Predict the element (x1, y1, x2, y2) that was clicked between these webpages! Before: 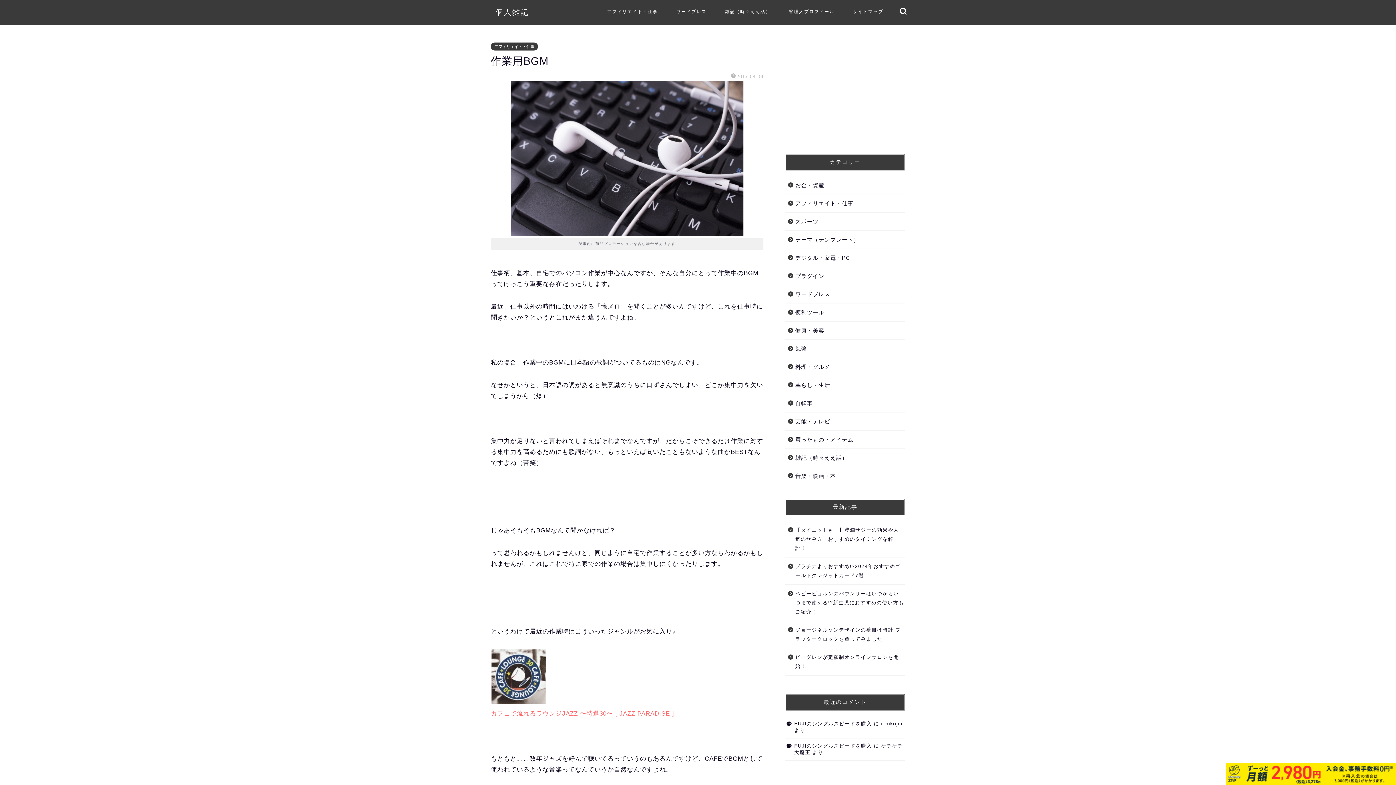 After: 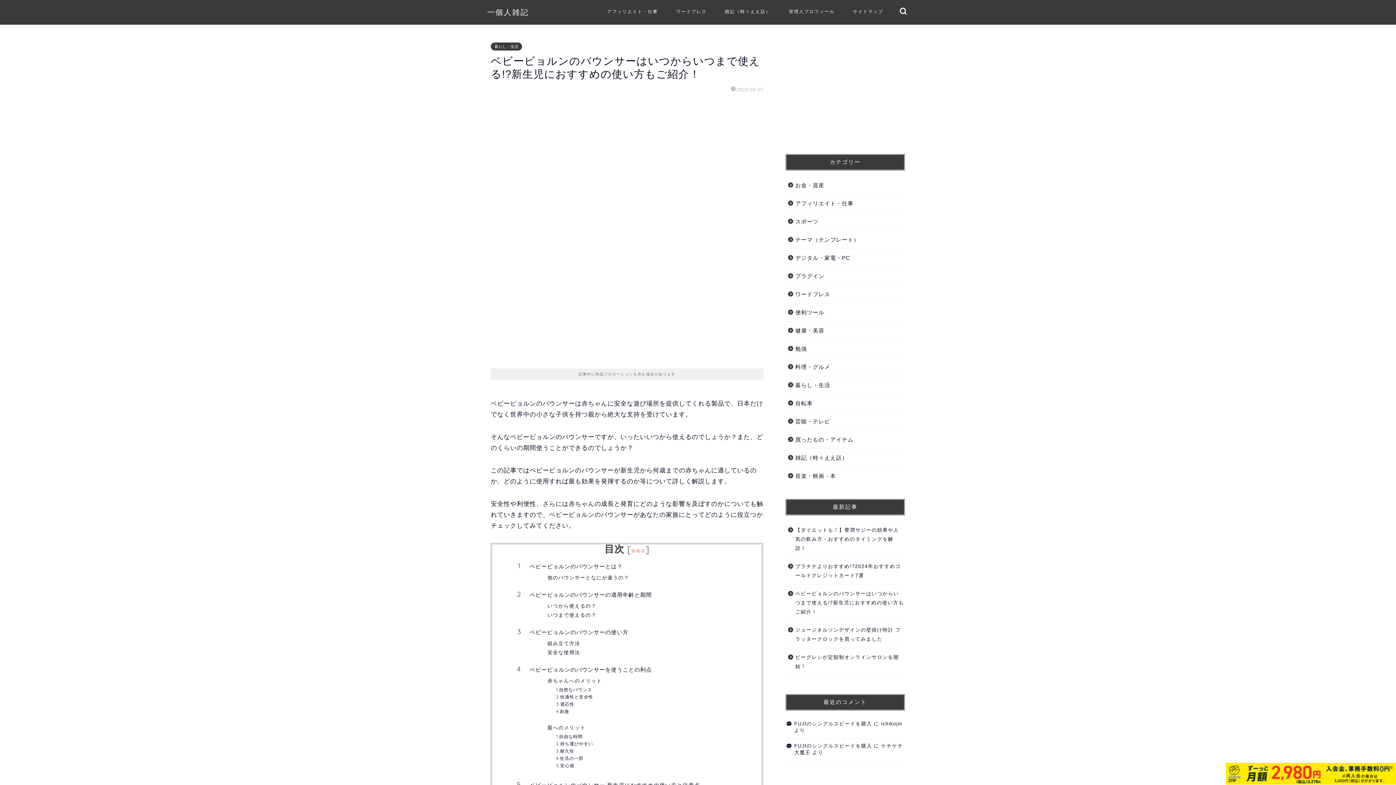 Action: label: ベビービョルンのバウンサーはいつからいつまで使える!?新生児におすすめの使い方もご紹介！ bbox: (785, 585, 904, 621)